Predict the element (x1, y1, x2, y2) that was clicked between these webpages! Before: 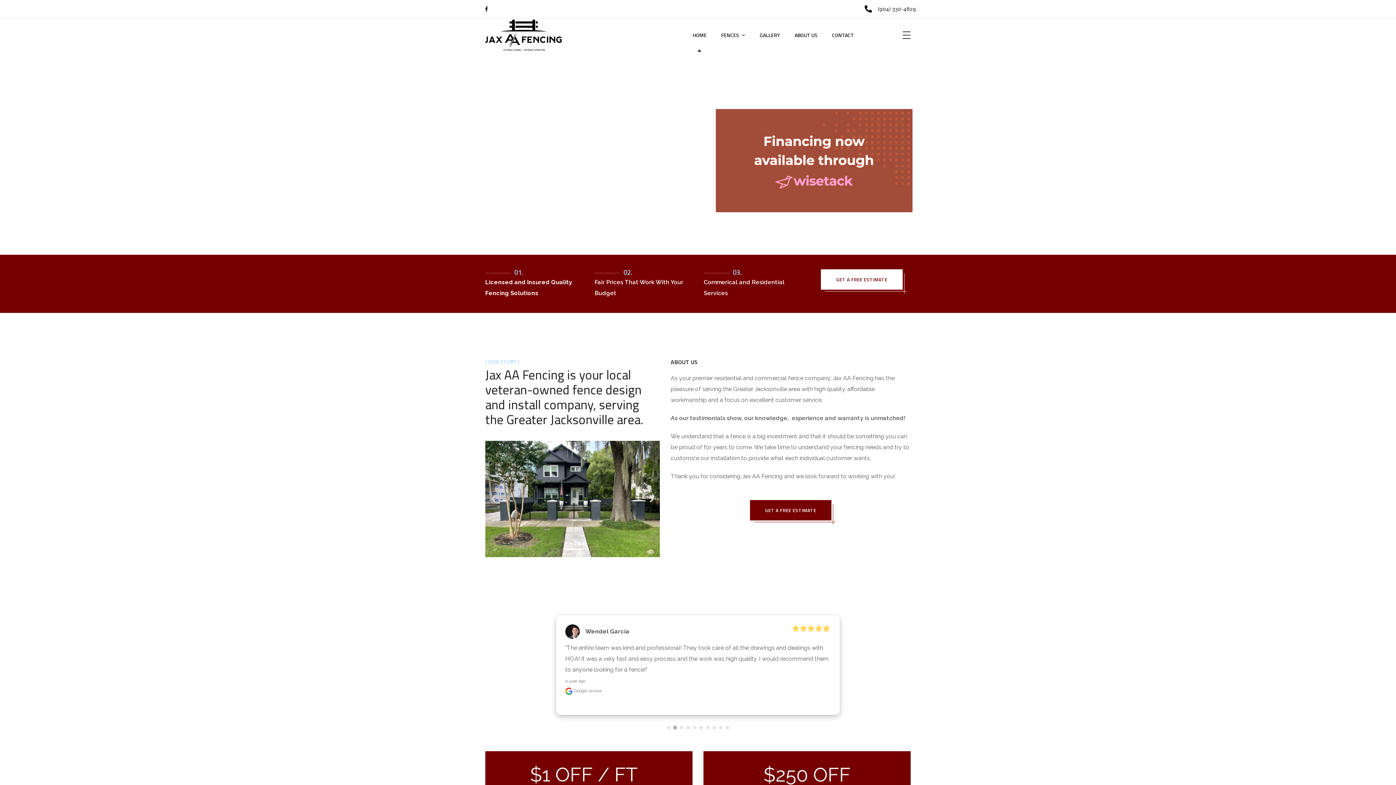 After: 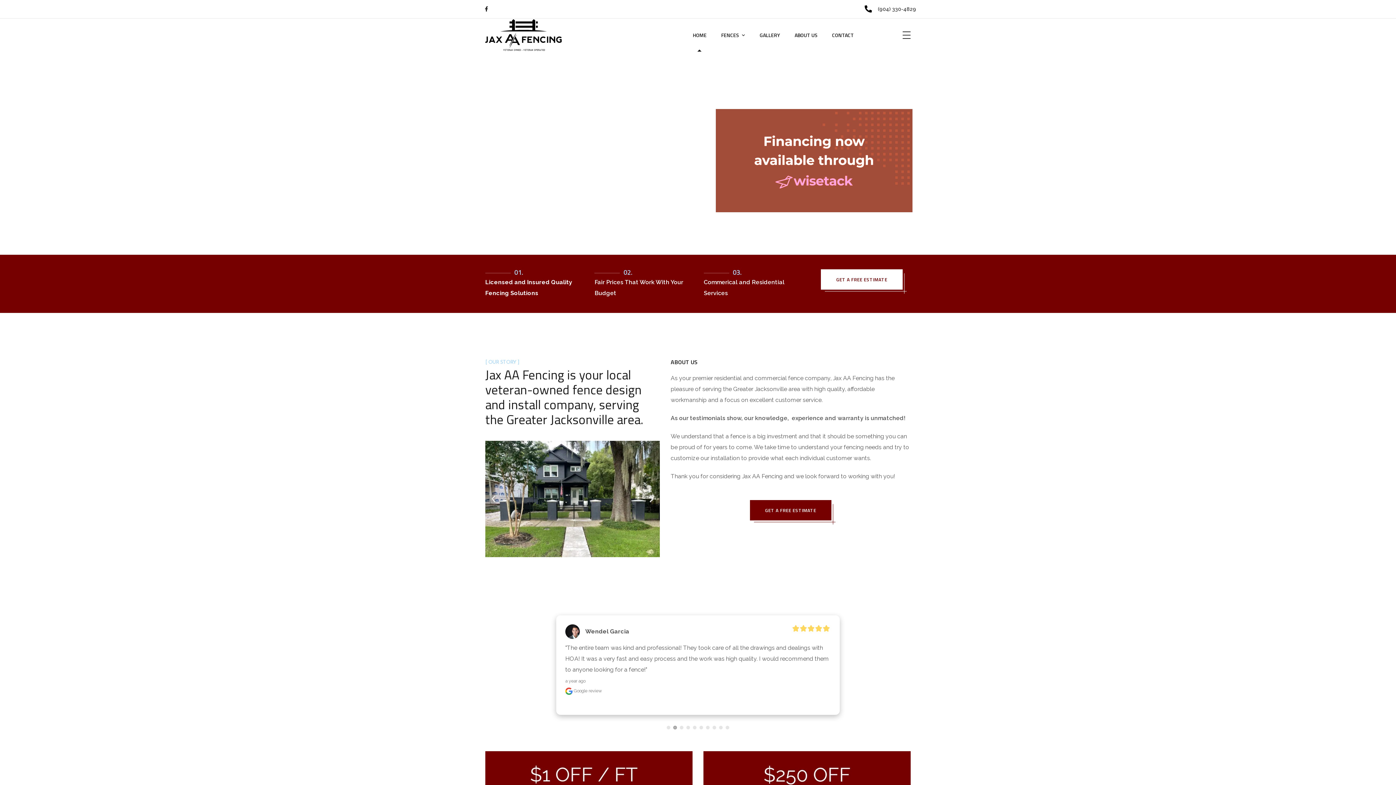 Action: label: HOME bbox: (693, 18, 706, 51)